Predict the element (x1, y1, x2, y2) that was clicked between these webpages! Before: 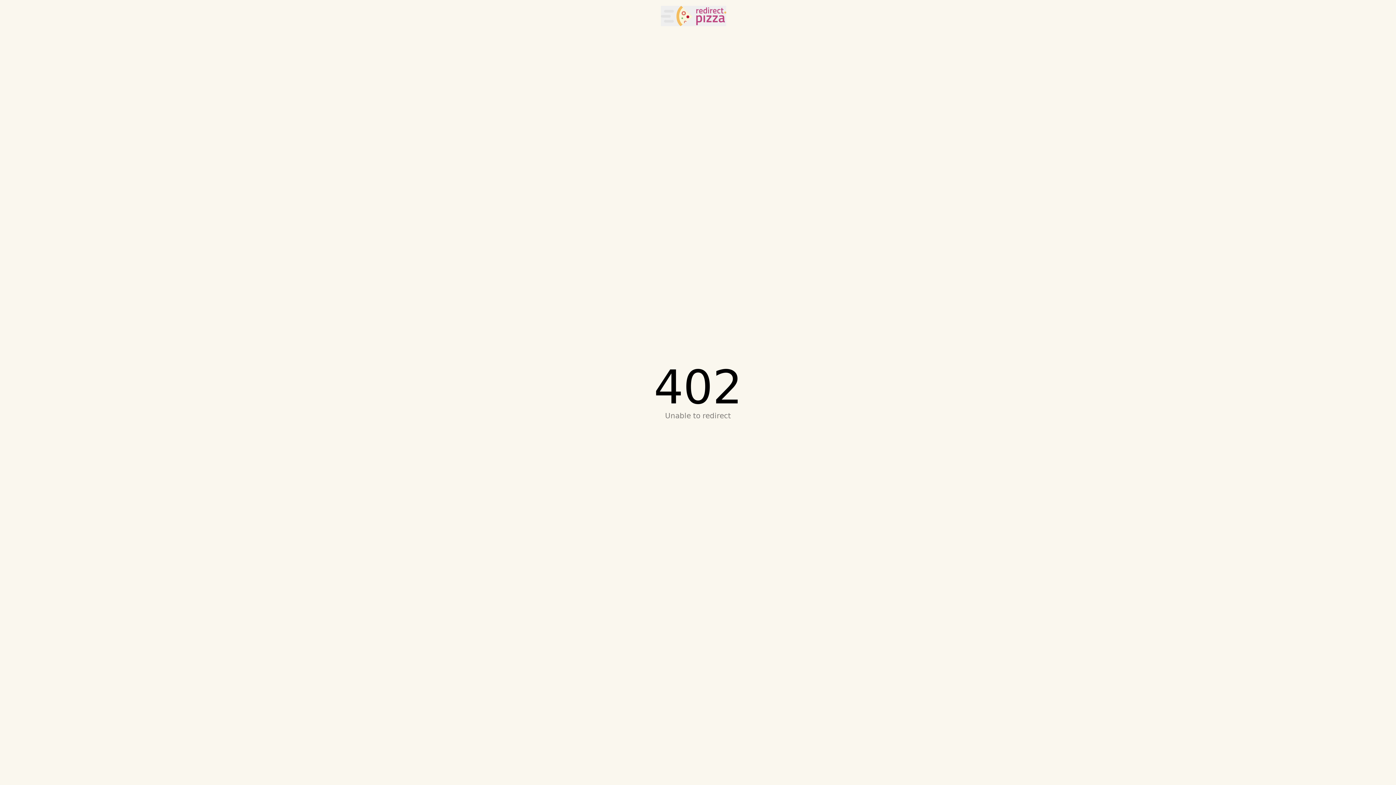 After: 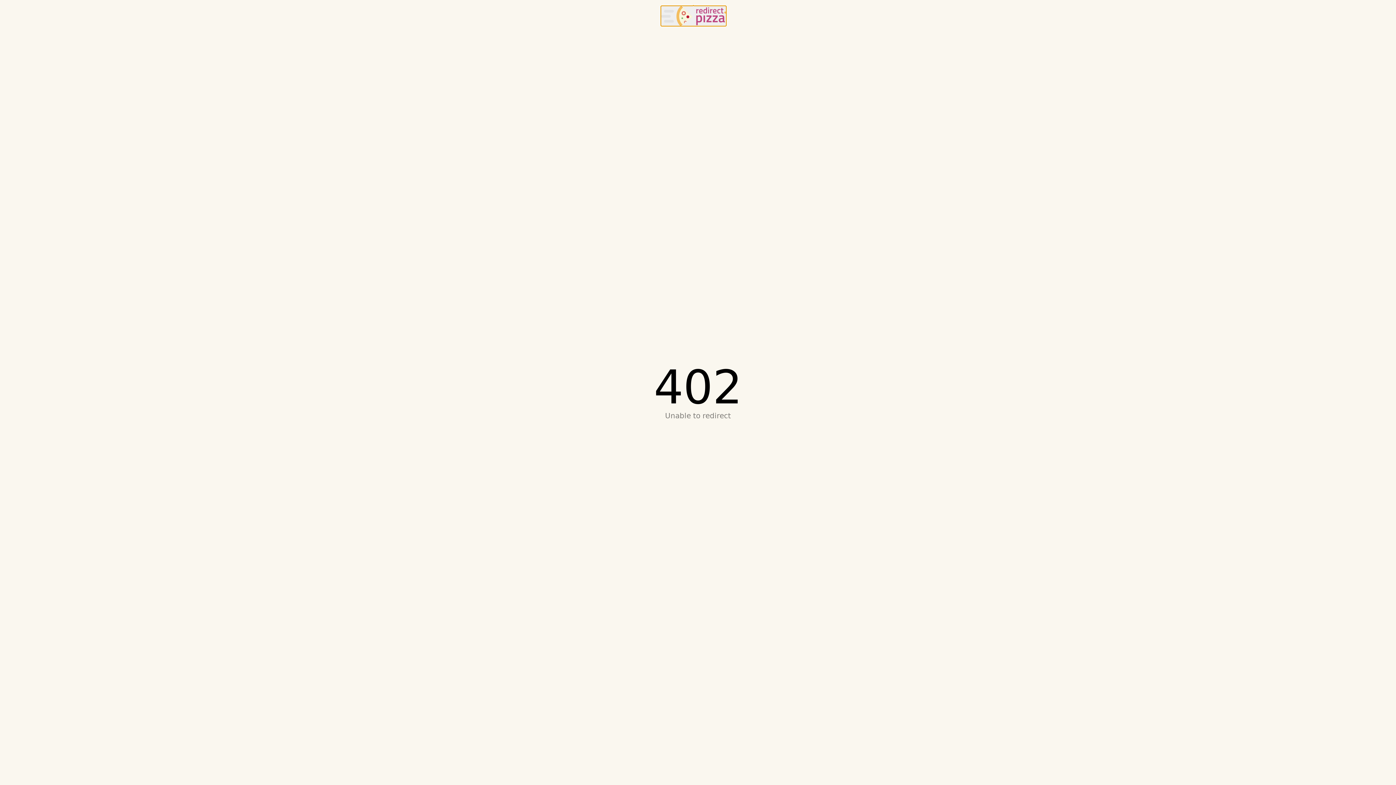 Action: label: redirect.pizza bbox: (661, 5, 726, 26)